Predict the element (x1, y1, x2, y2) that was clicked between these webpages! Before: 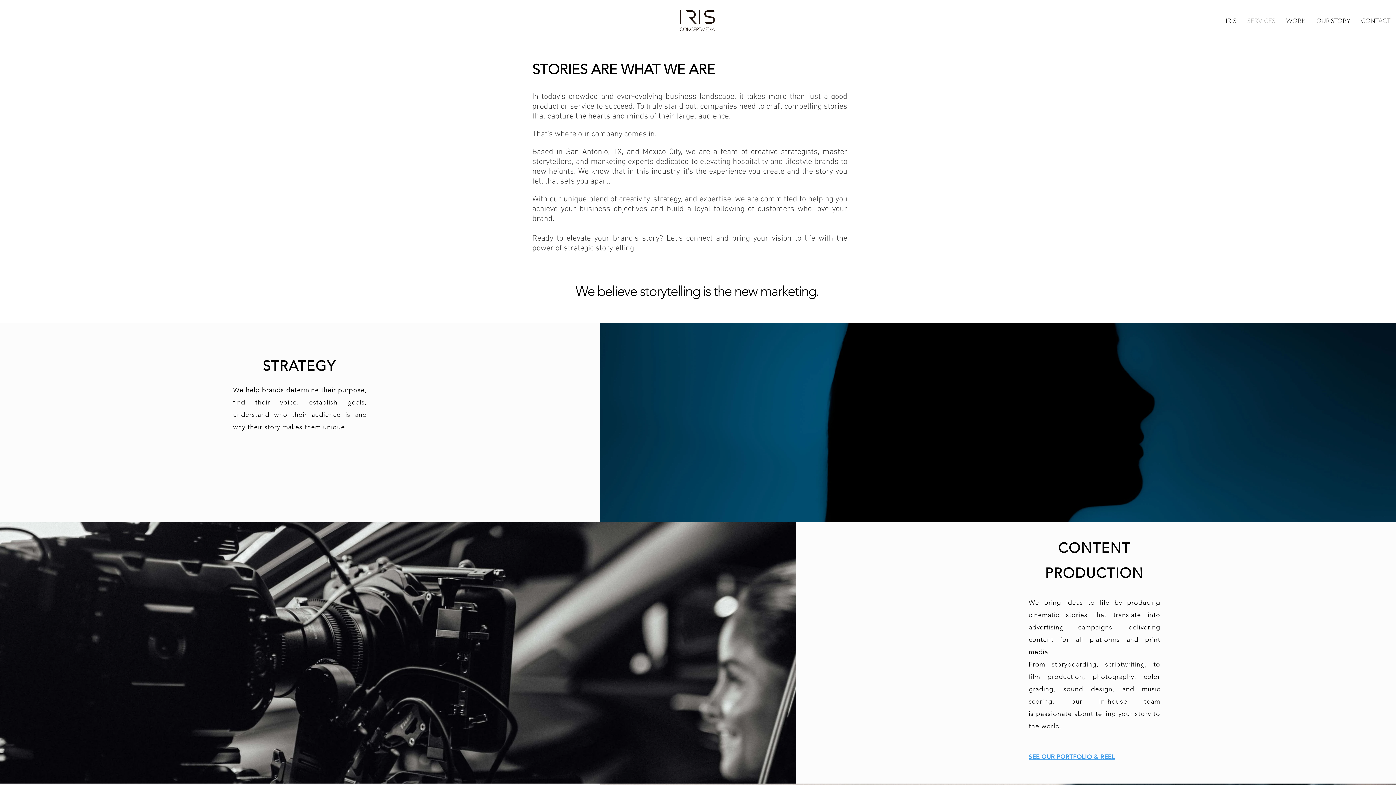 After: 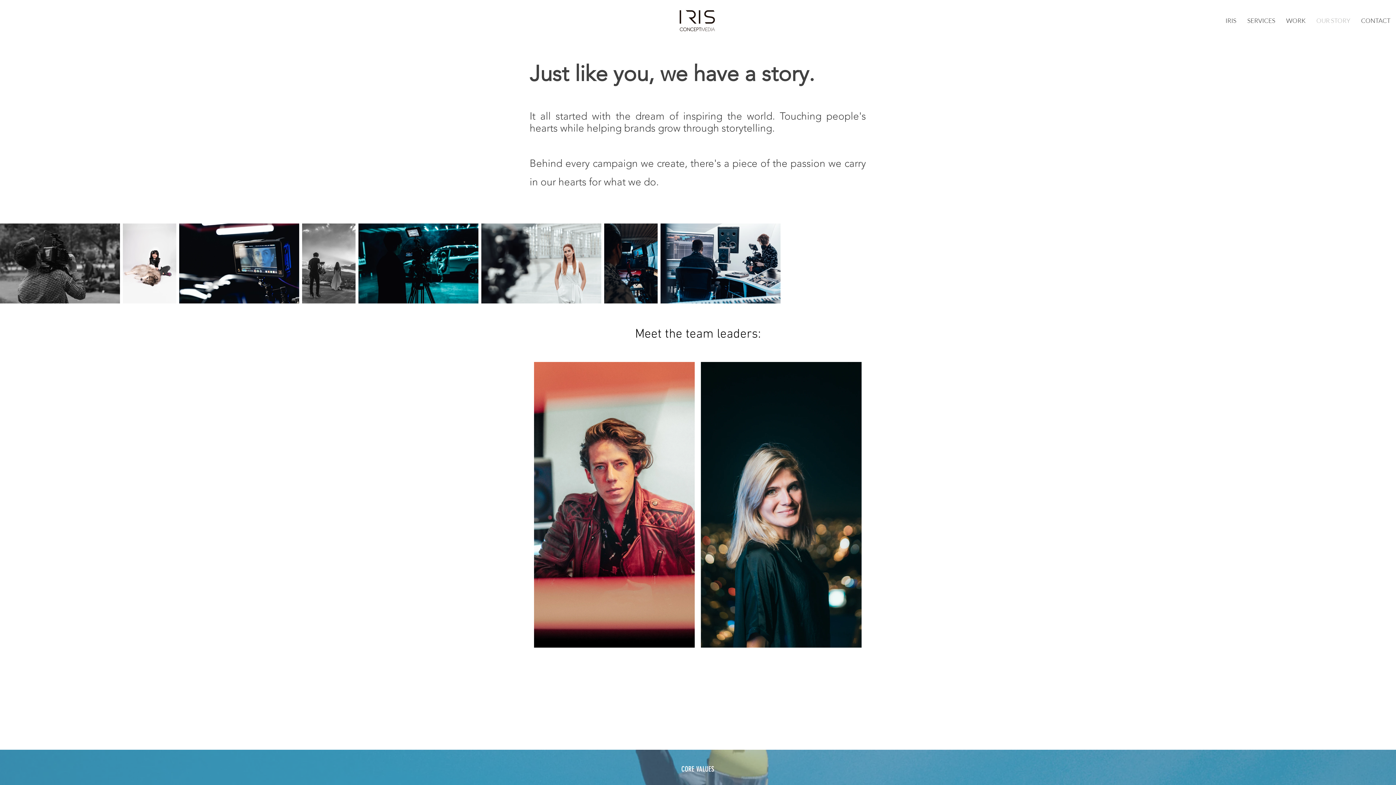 Action: bbox: (1311, 11, 1356, 29) label: OUR STORY